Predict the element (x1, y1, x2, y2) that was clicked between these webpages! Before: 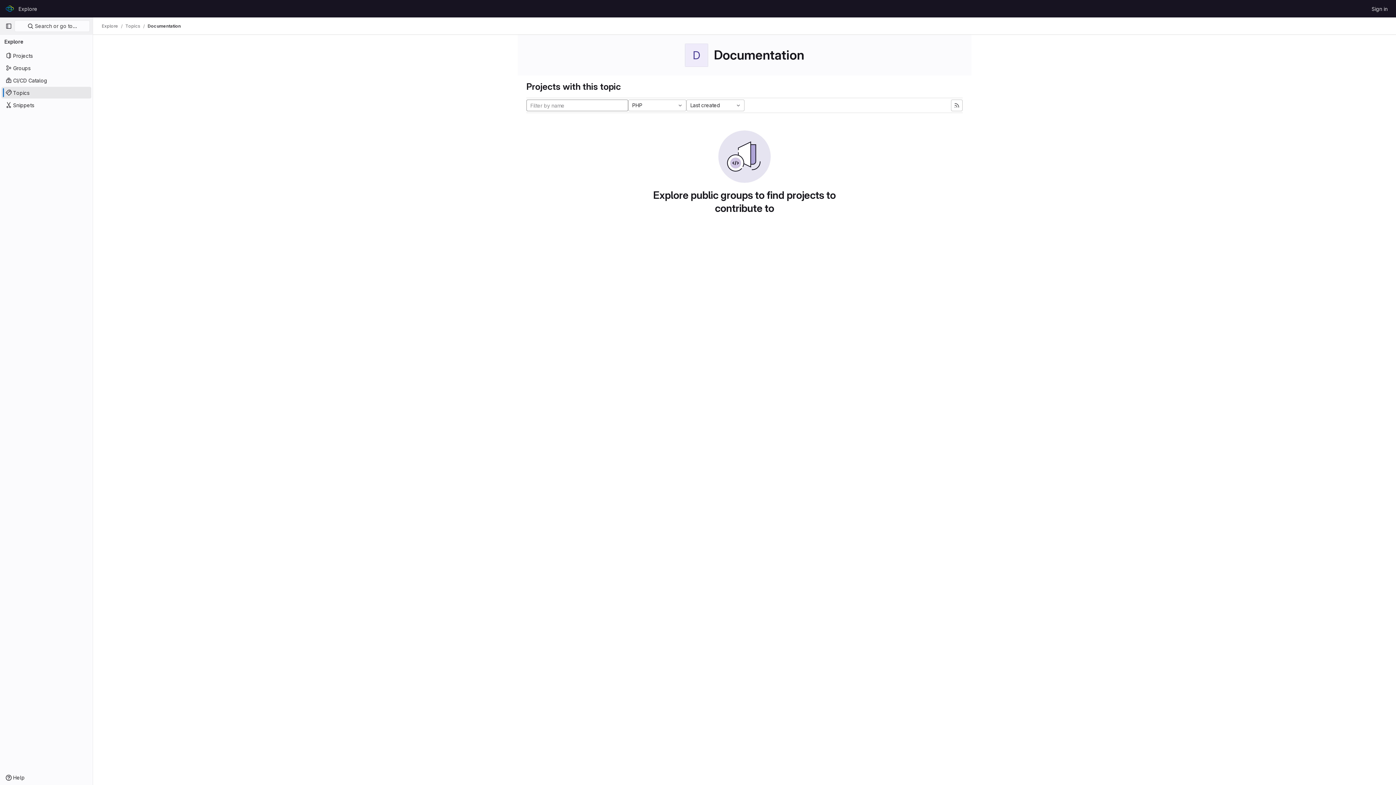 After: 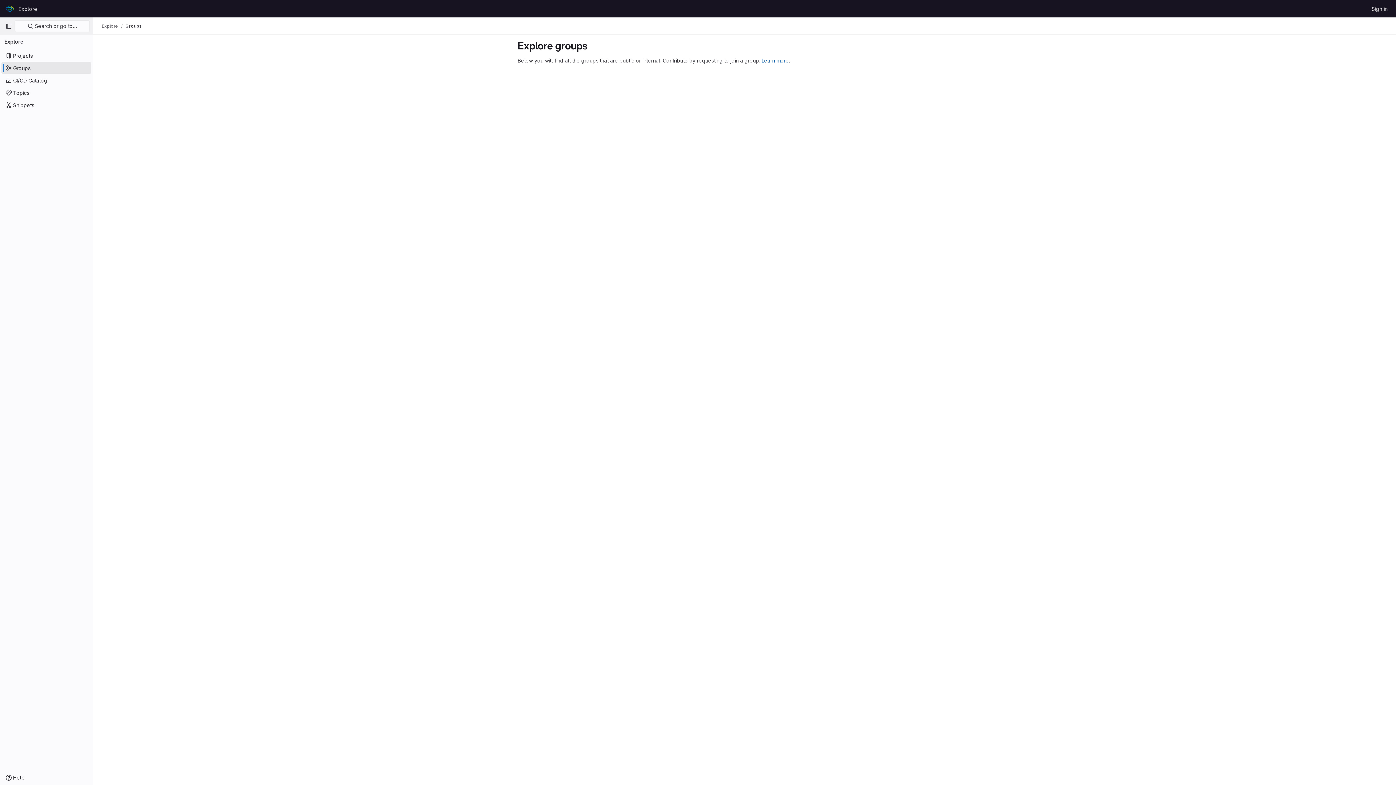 Action: bbox: (1, 62, 91, 73) label: Groups